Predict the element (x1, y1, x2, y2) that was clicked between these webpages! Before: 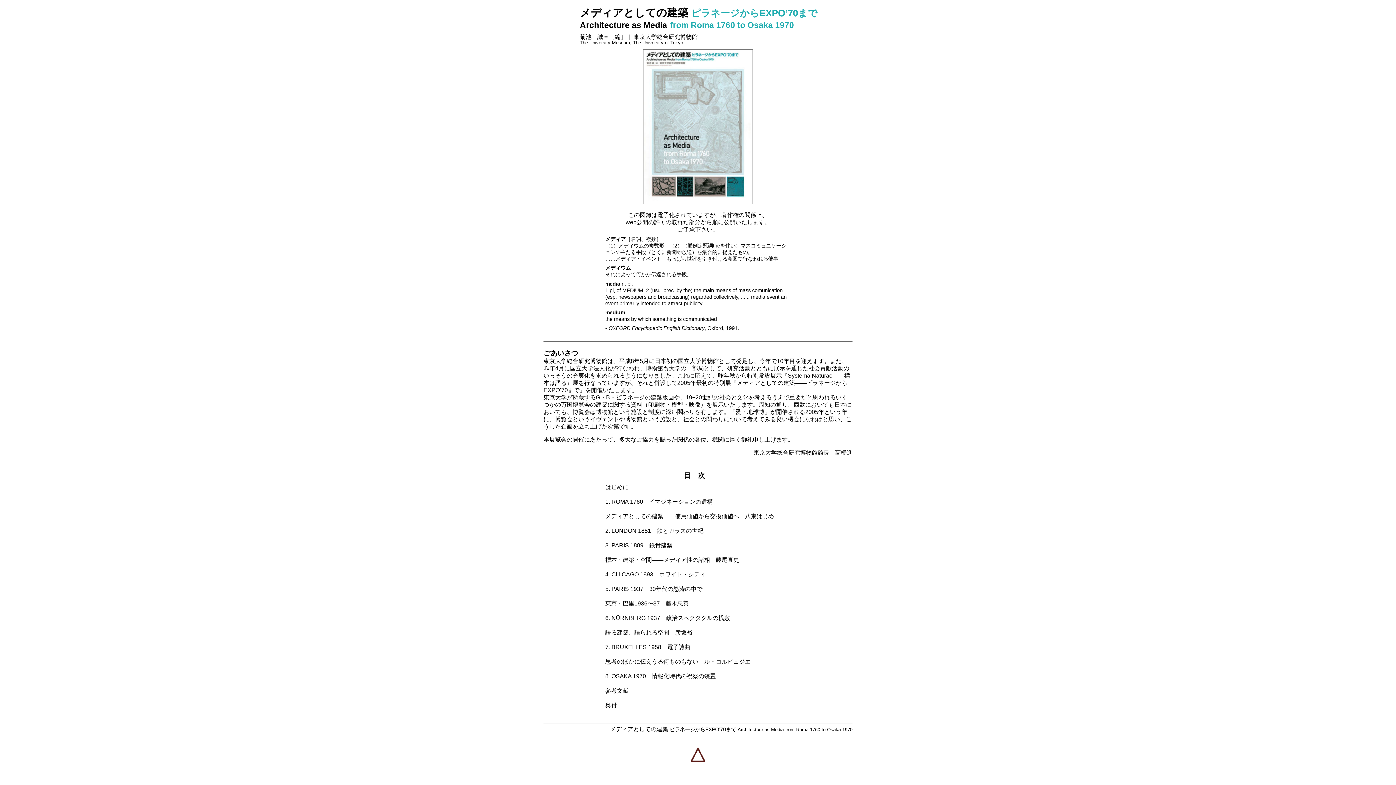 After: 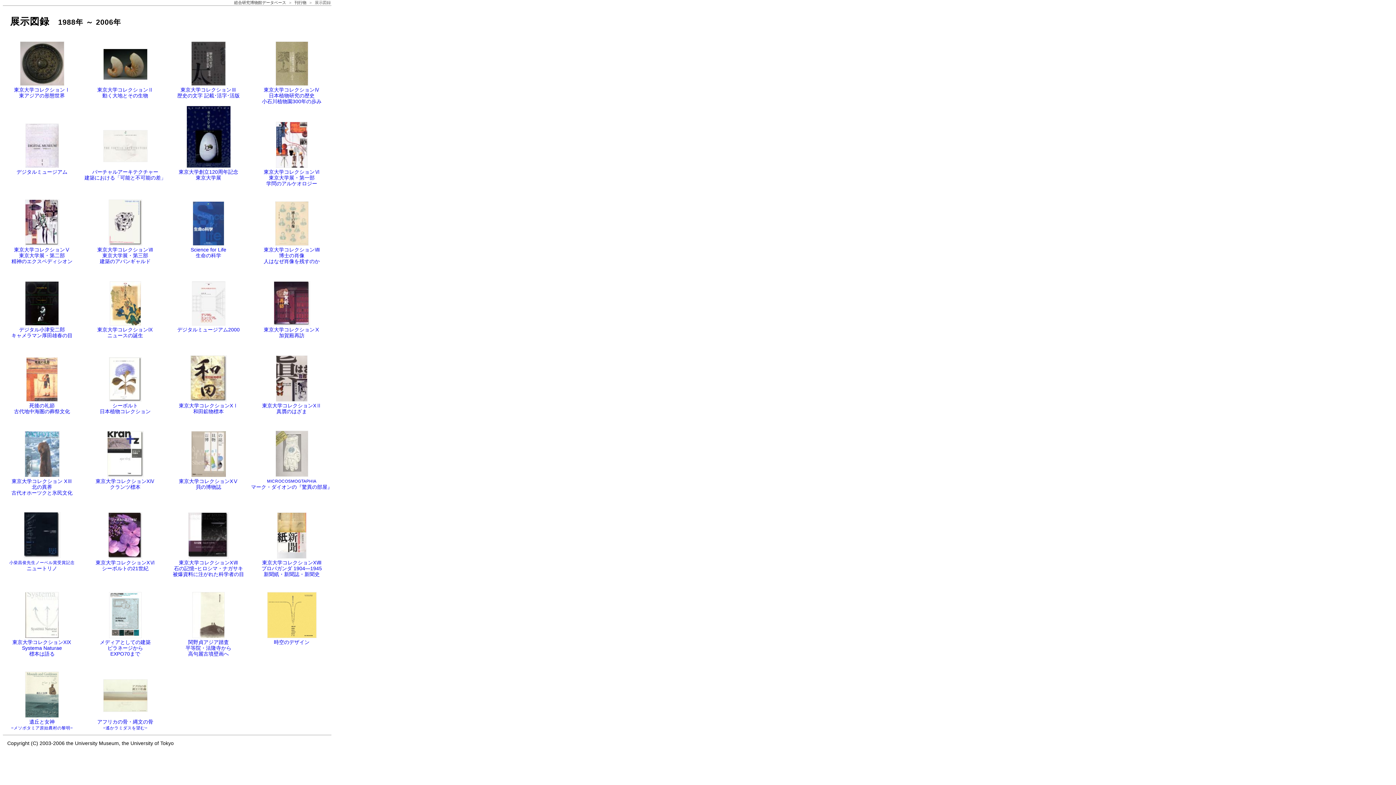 Action: bbox: (690, 757, 705, 763)